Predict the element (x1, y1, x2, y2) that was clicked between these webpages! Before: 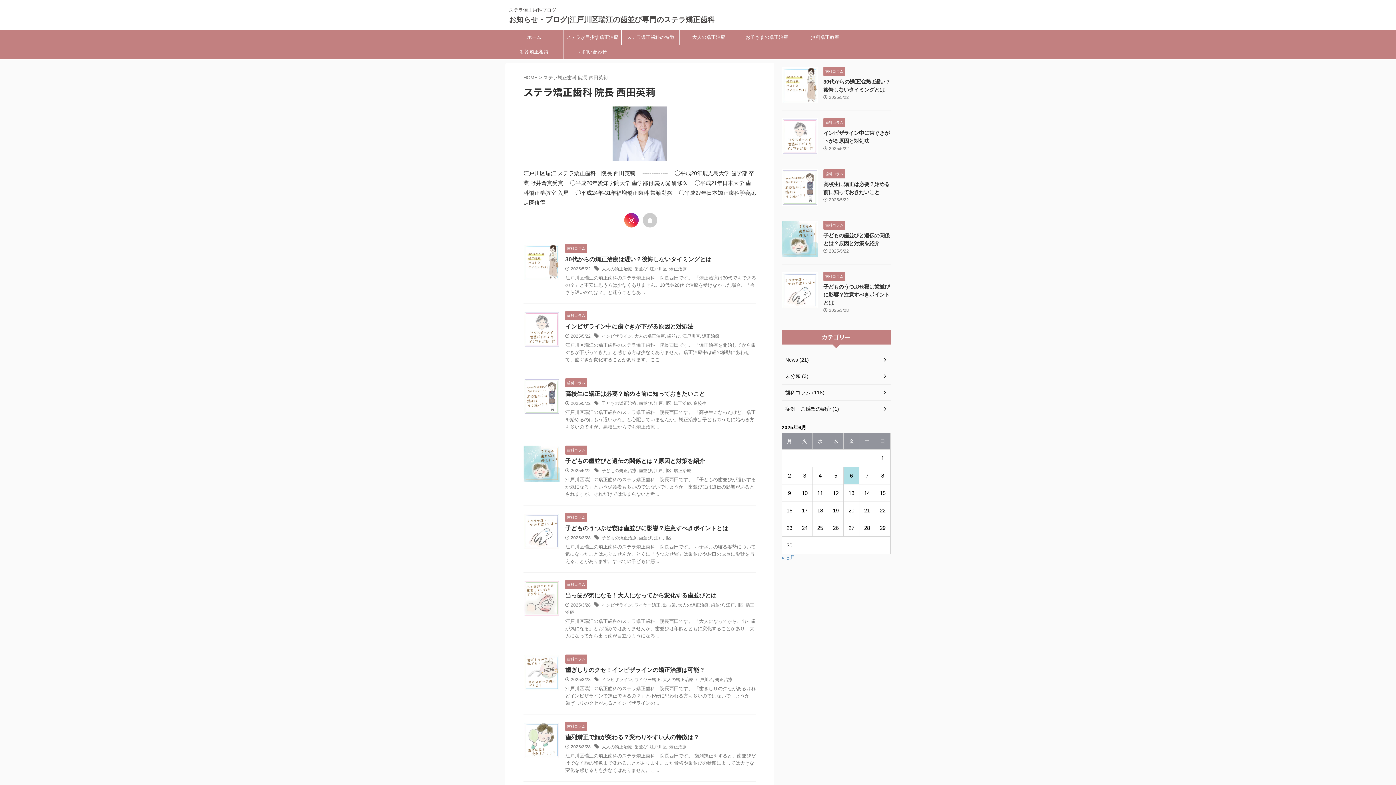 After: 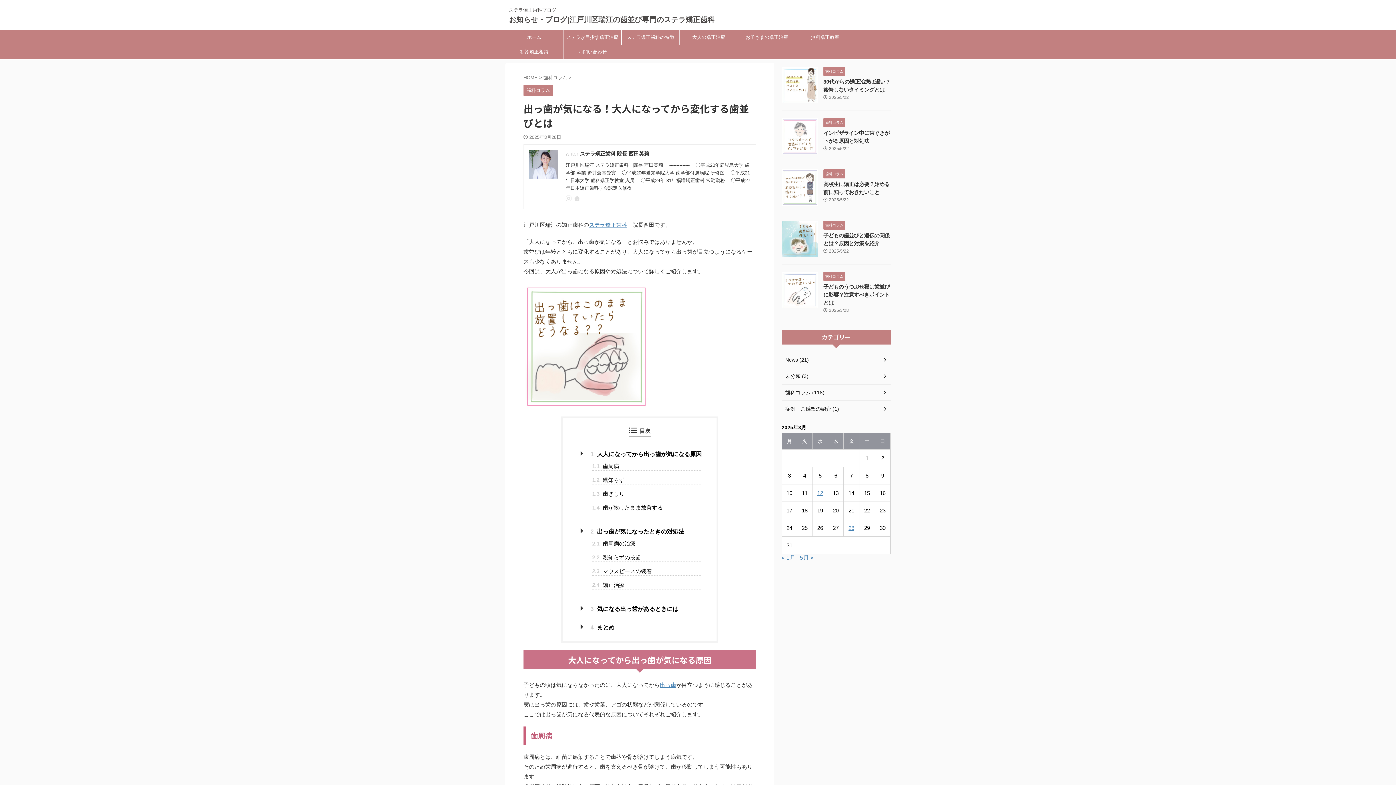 Action: label: 出っ歯が気になる！大人になってから変化する歯並びとは bbox: (565, 592, 716, 598)